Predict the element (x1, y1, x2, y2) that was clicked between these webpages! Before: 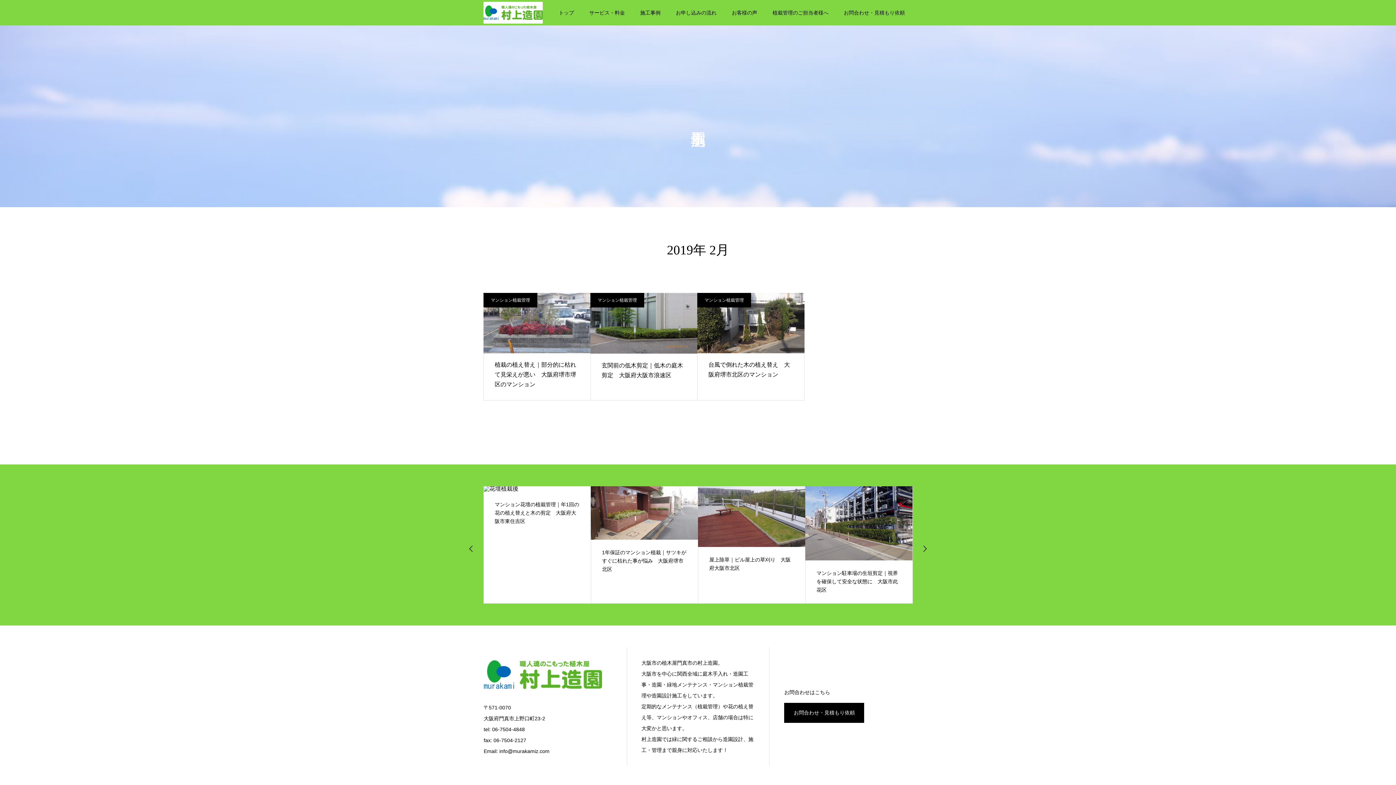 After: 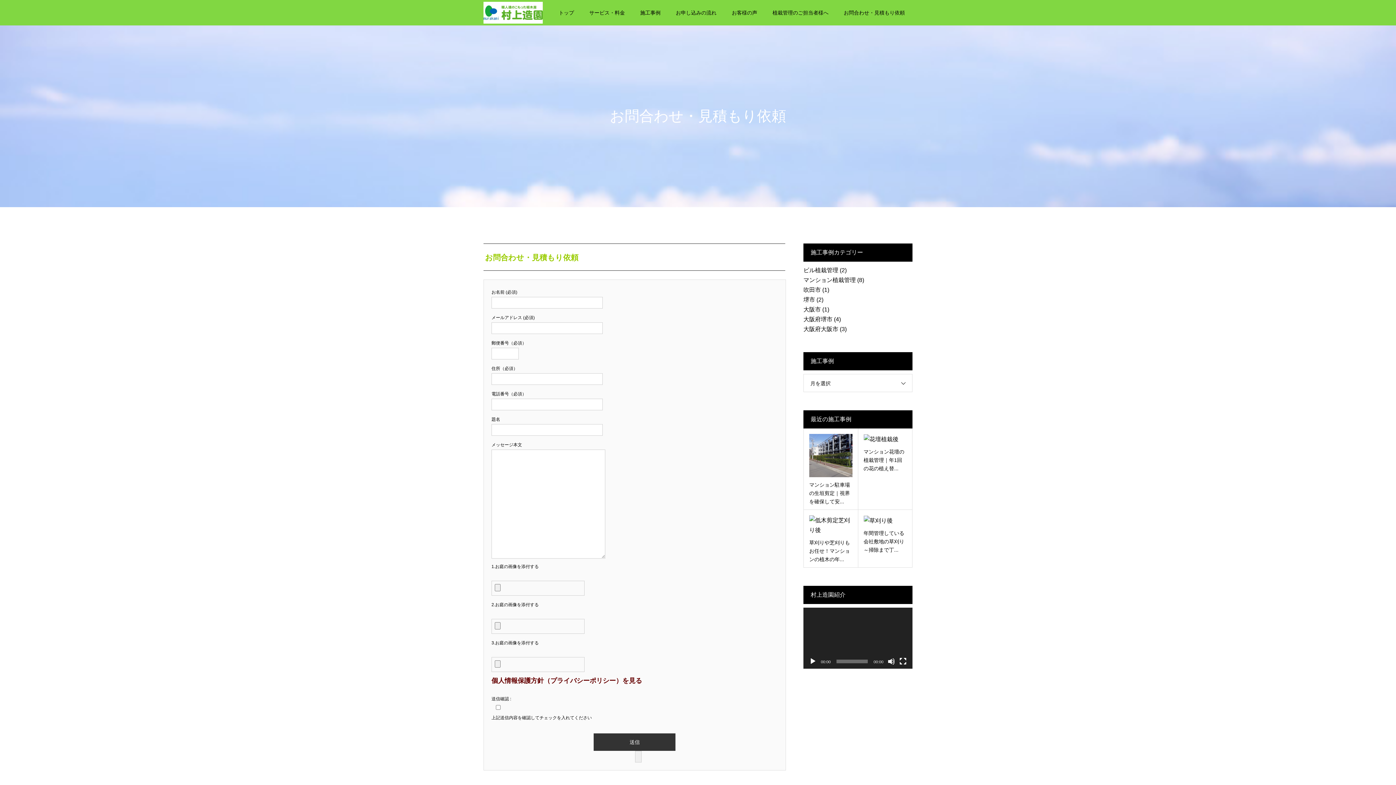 Action: bbox: (784, 703, 864, 723) label: お問合わせ・見積もり依頼